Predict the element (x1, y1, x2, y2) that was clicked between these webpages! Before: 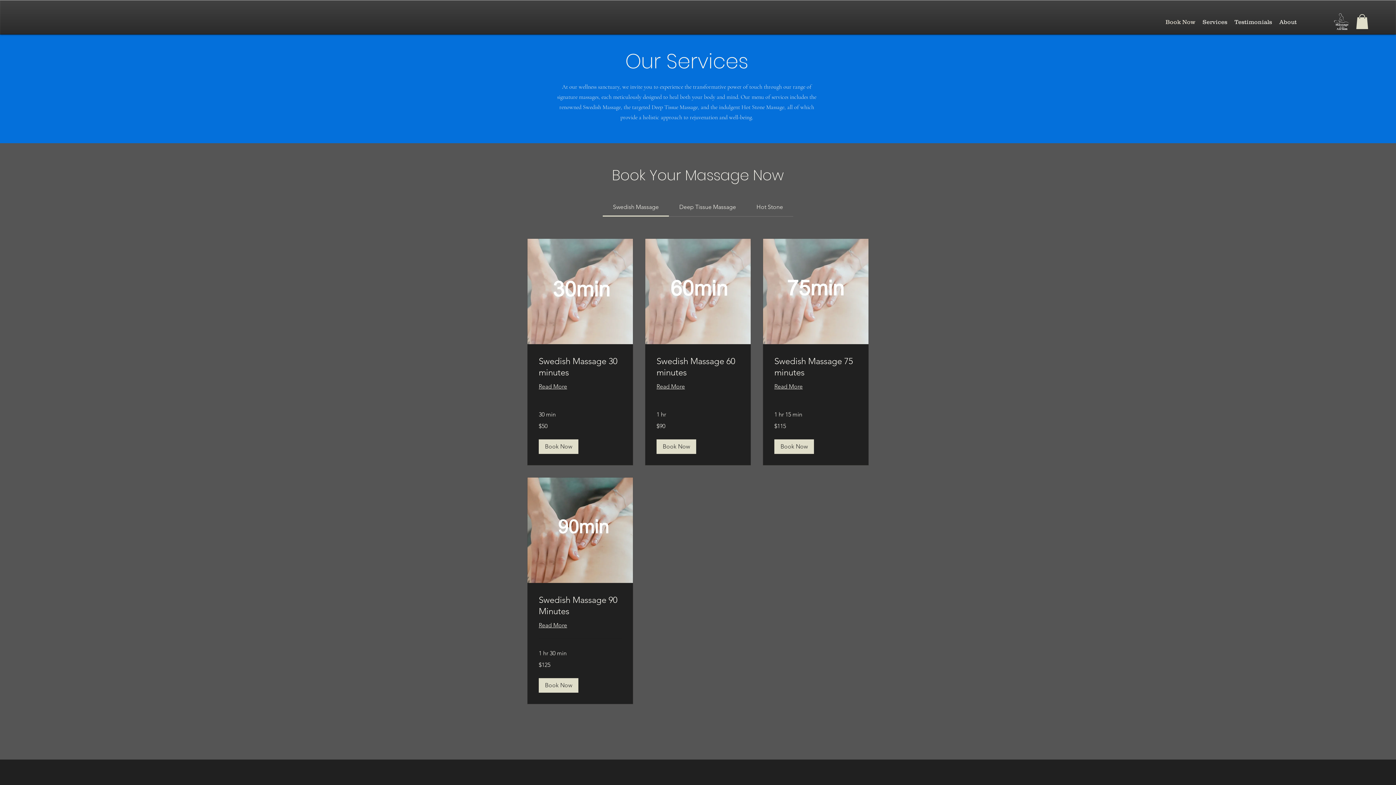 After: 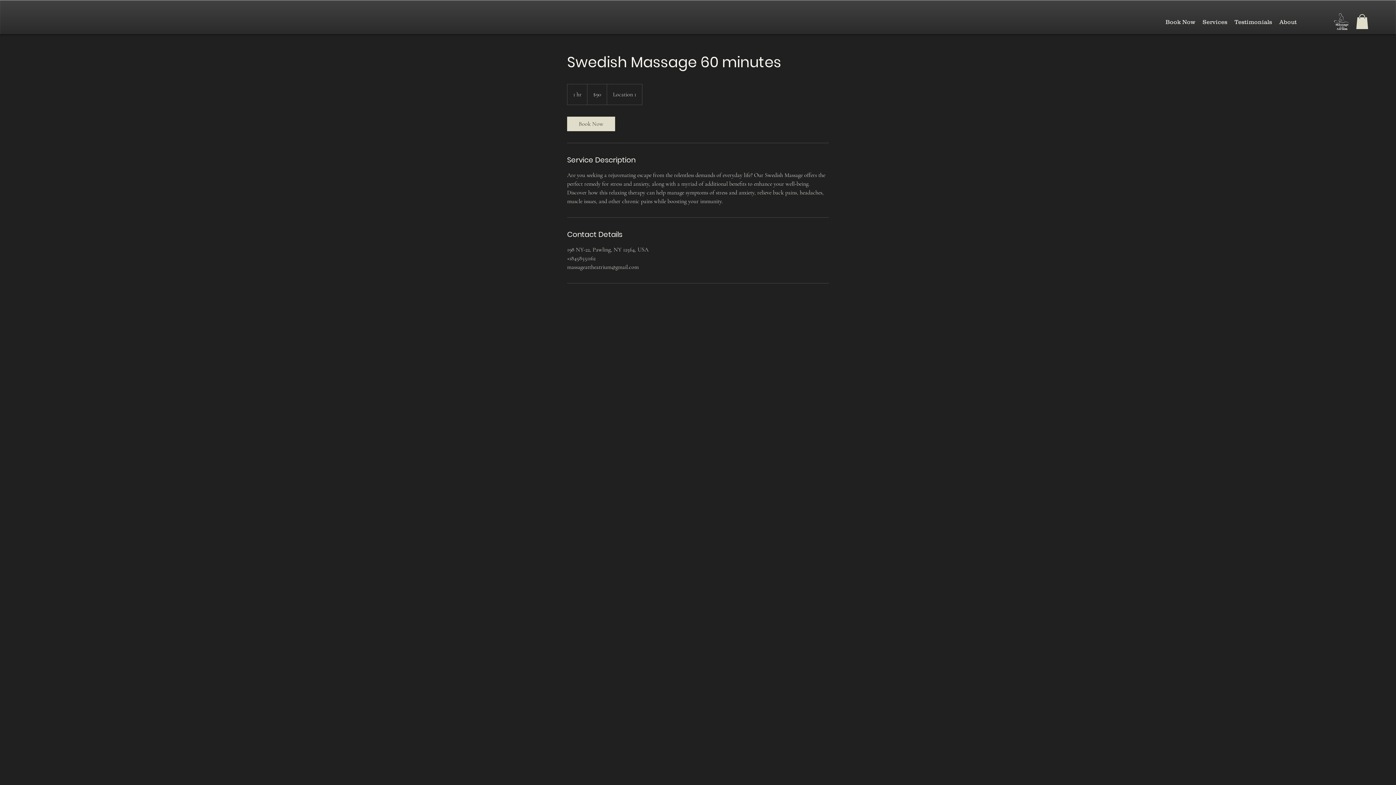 Action: bbox: (656, 382, 739, 391) label: Read More